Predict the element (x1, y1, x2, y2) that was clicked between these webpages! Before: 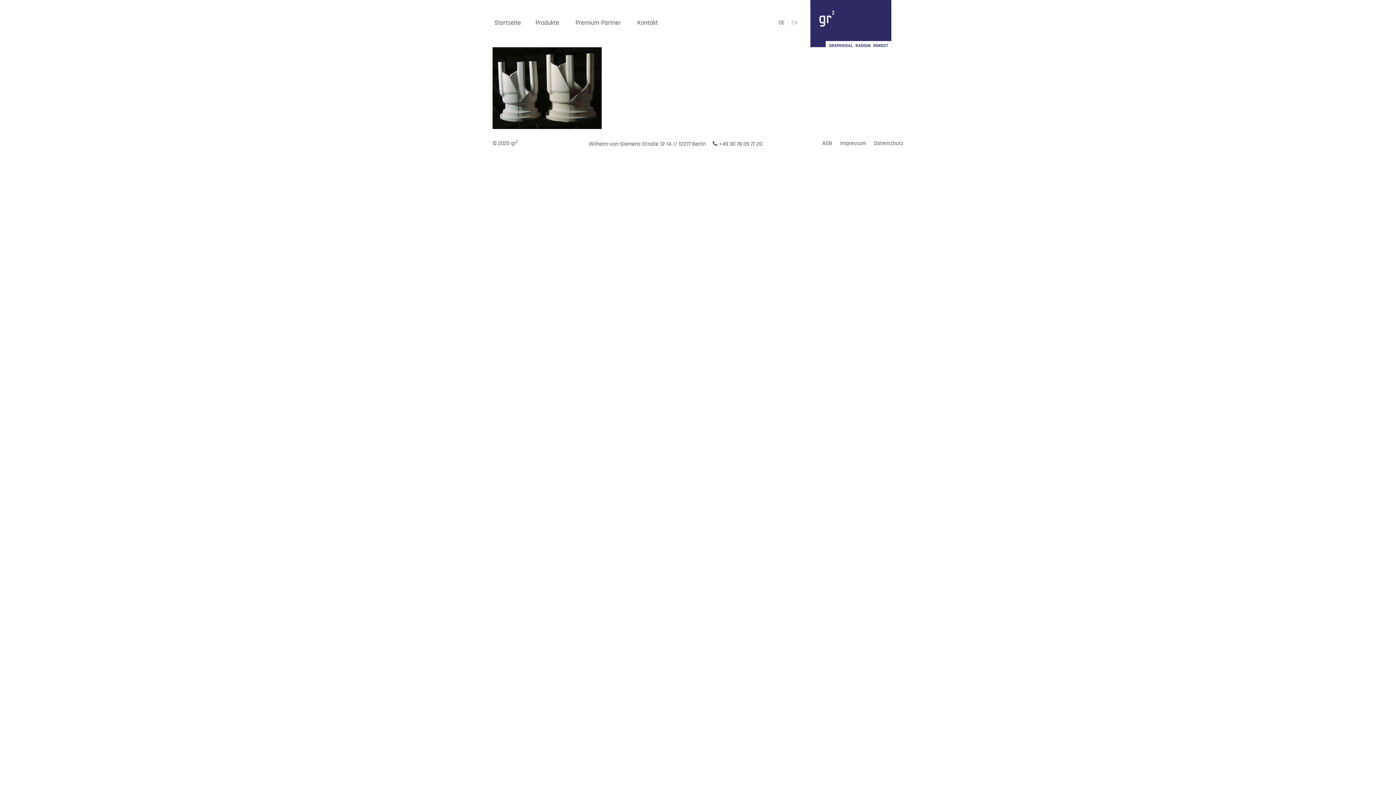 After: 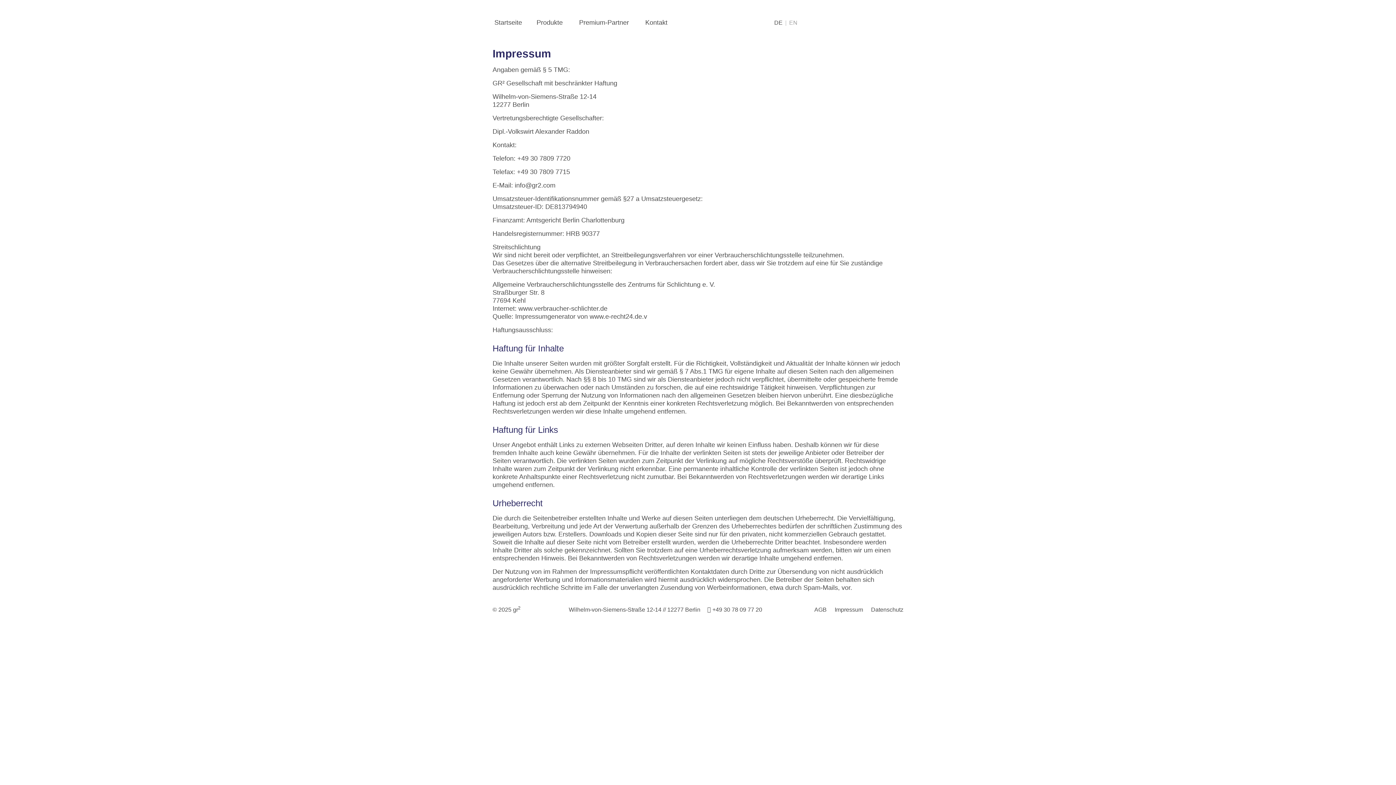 Action: label: Impressum bbox: (840, 139, 866, 147)